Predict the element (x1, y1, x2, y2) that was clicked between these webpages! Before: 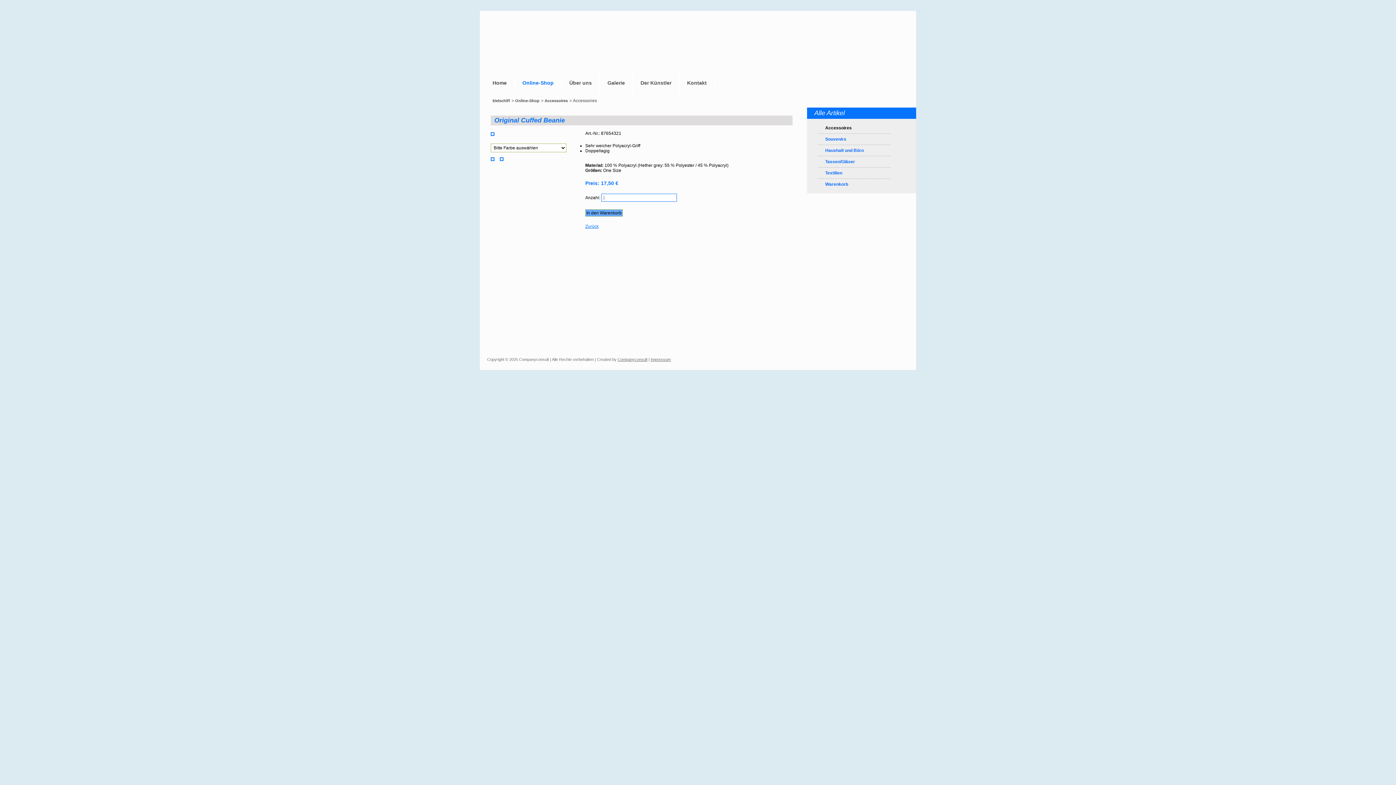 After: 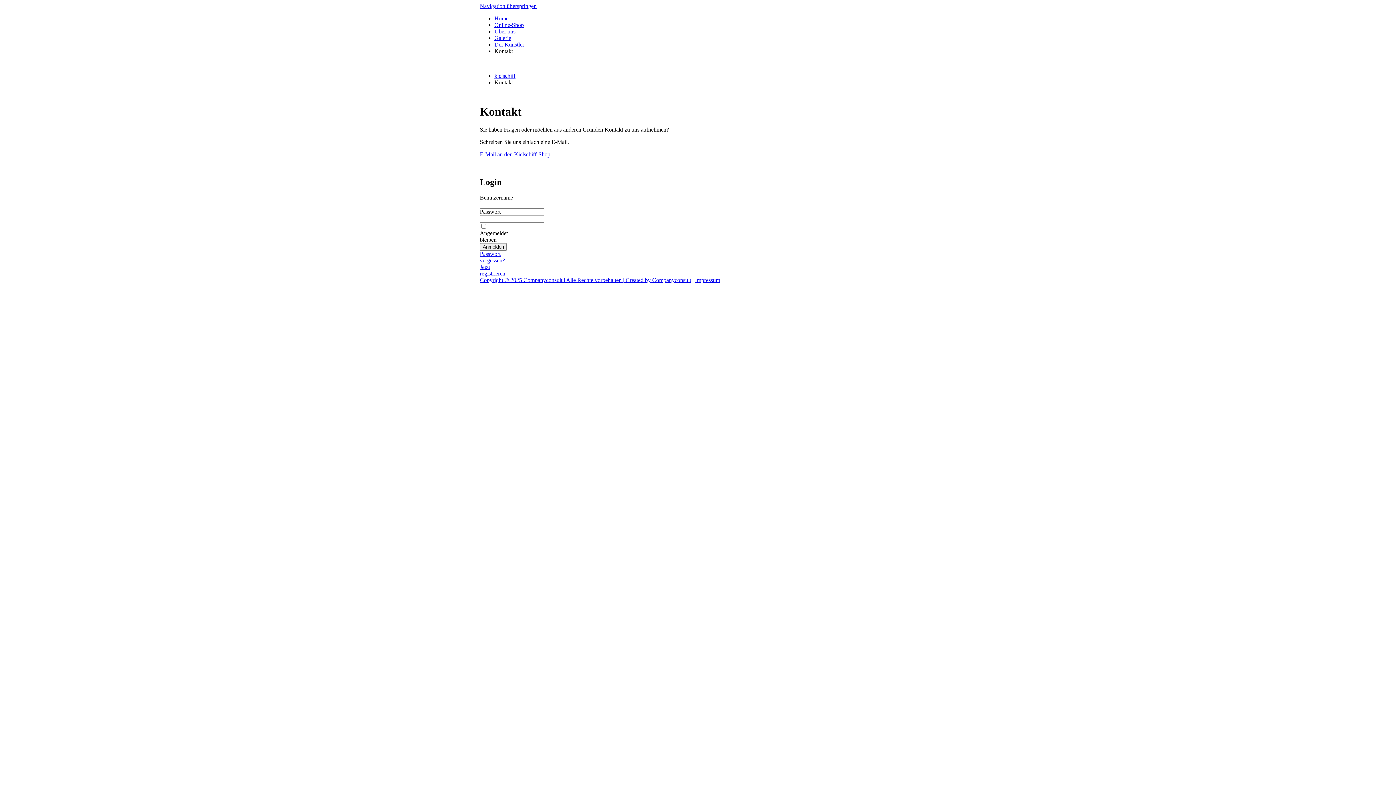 Action: label: Kontakt bbox: (680, 74, 715, 93)